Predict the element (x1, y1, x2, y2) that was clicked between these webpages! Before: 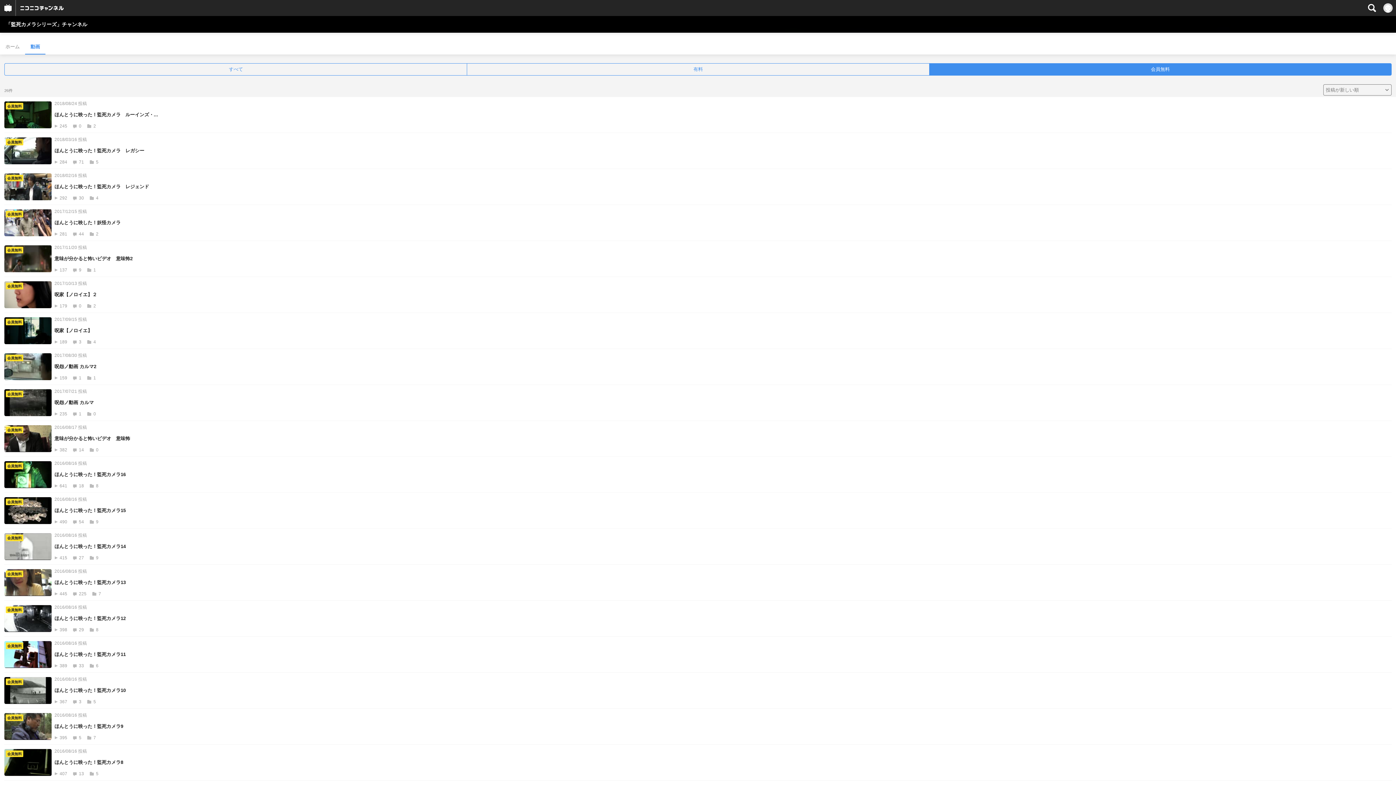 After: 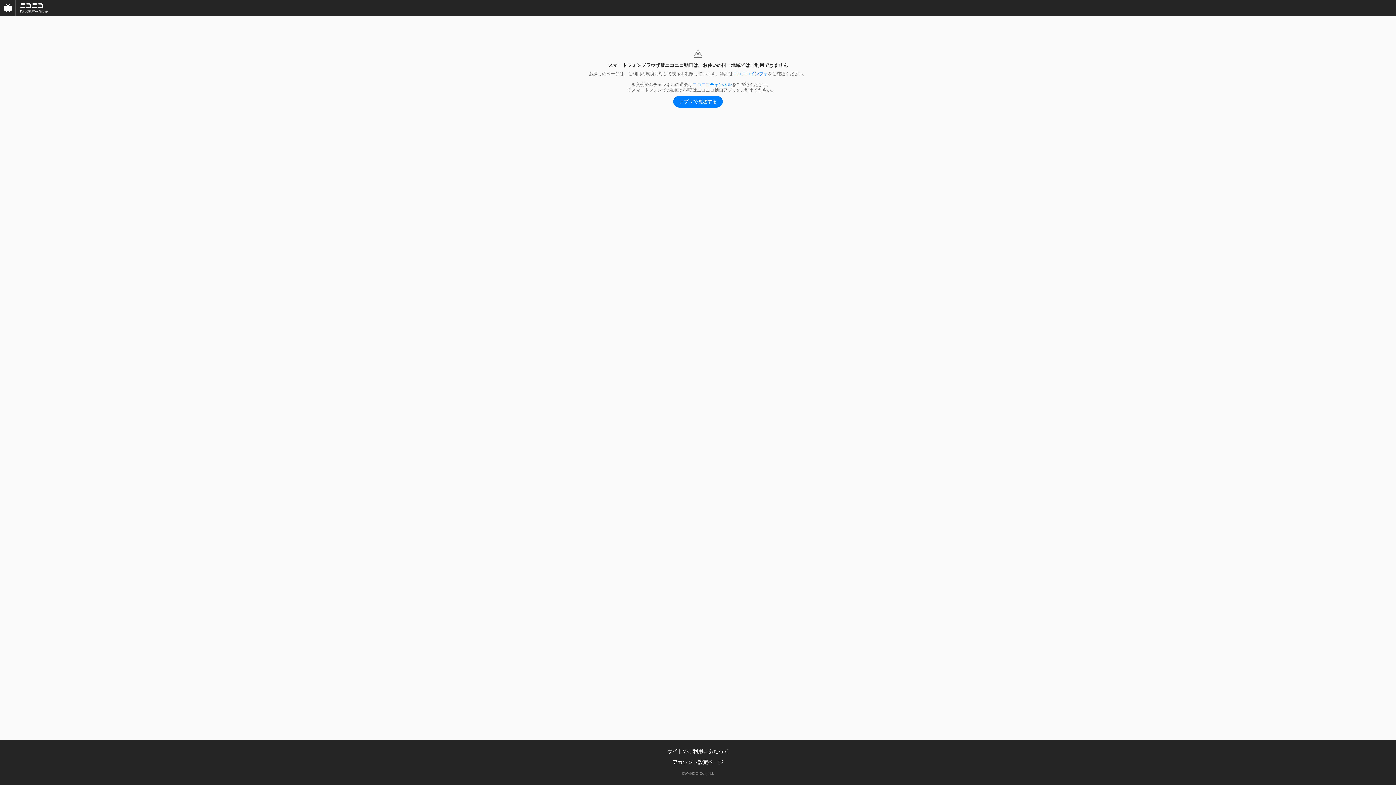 Action: bbox: (4, 317, 1392, 344) label: 会員無料
2017/09/15 投稿
呪家【ノロイエ】
189 3 4